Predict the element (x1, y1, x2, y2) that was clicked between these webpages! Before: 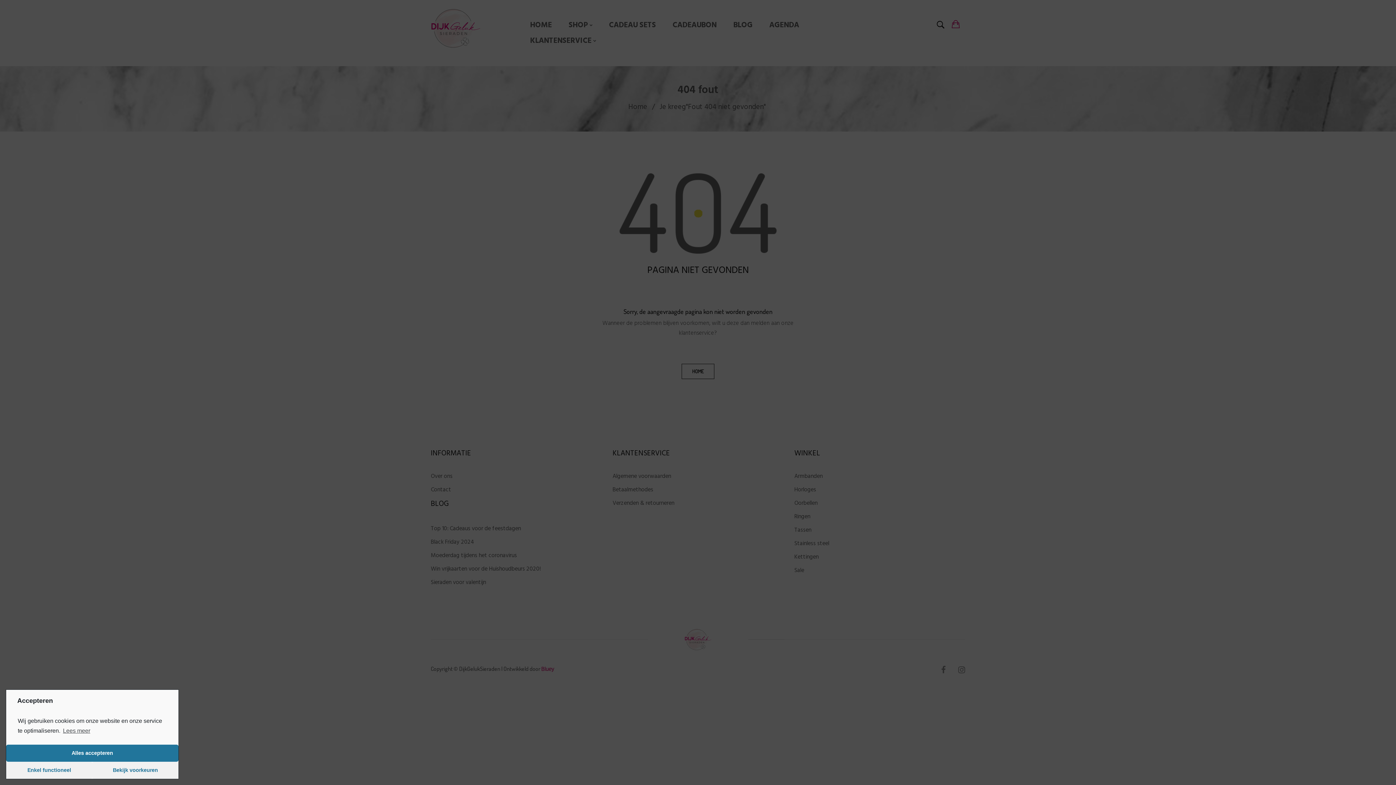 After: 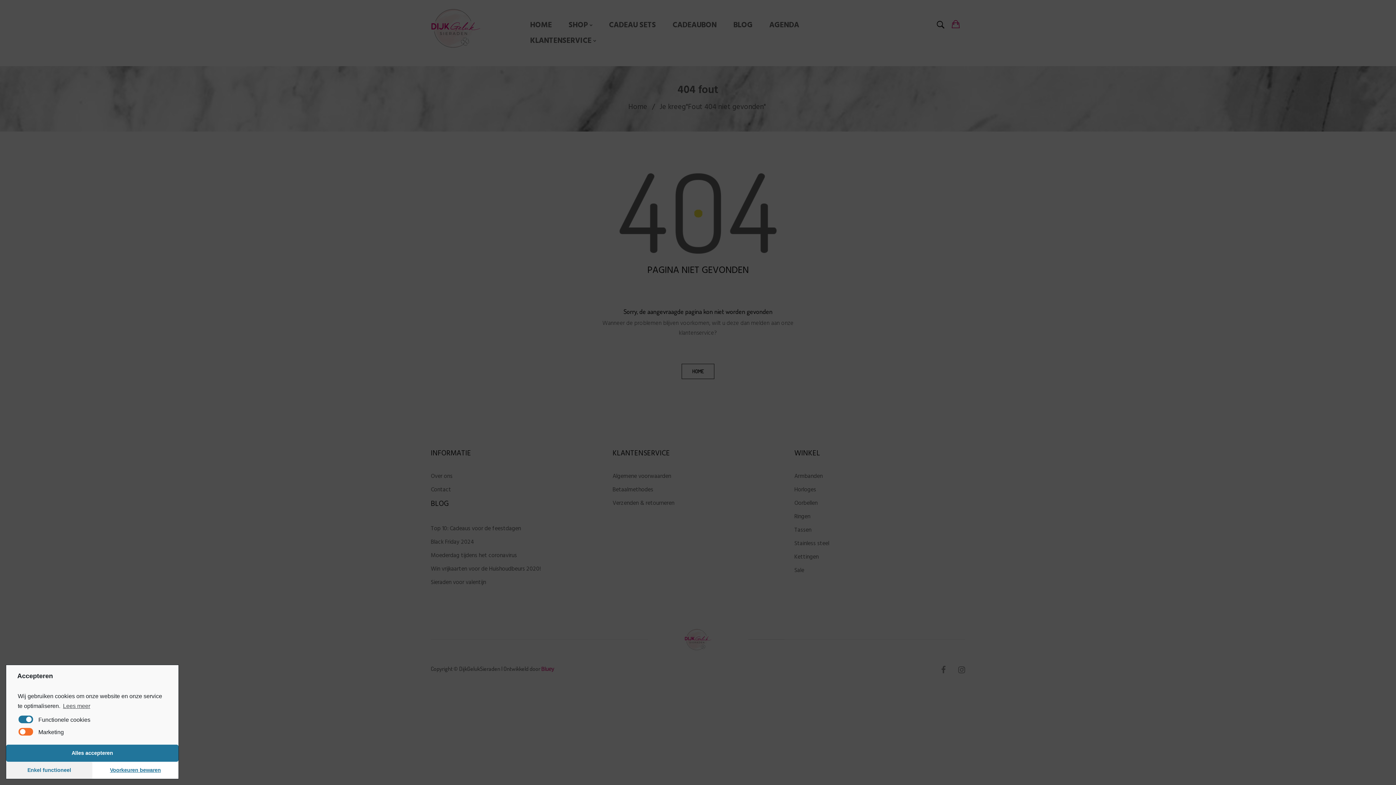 Action: bbox: (92, 762, 178, 779) label: Bekijk voorkeuren